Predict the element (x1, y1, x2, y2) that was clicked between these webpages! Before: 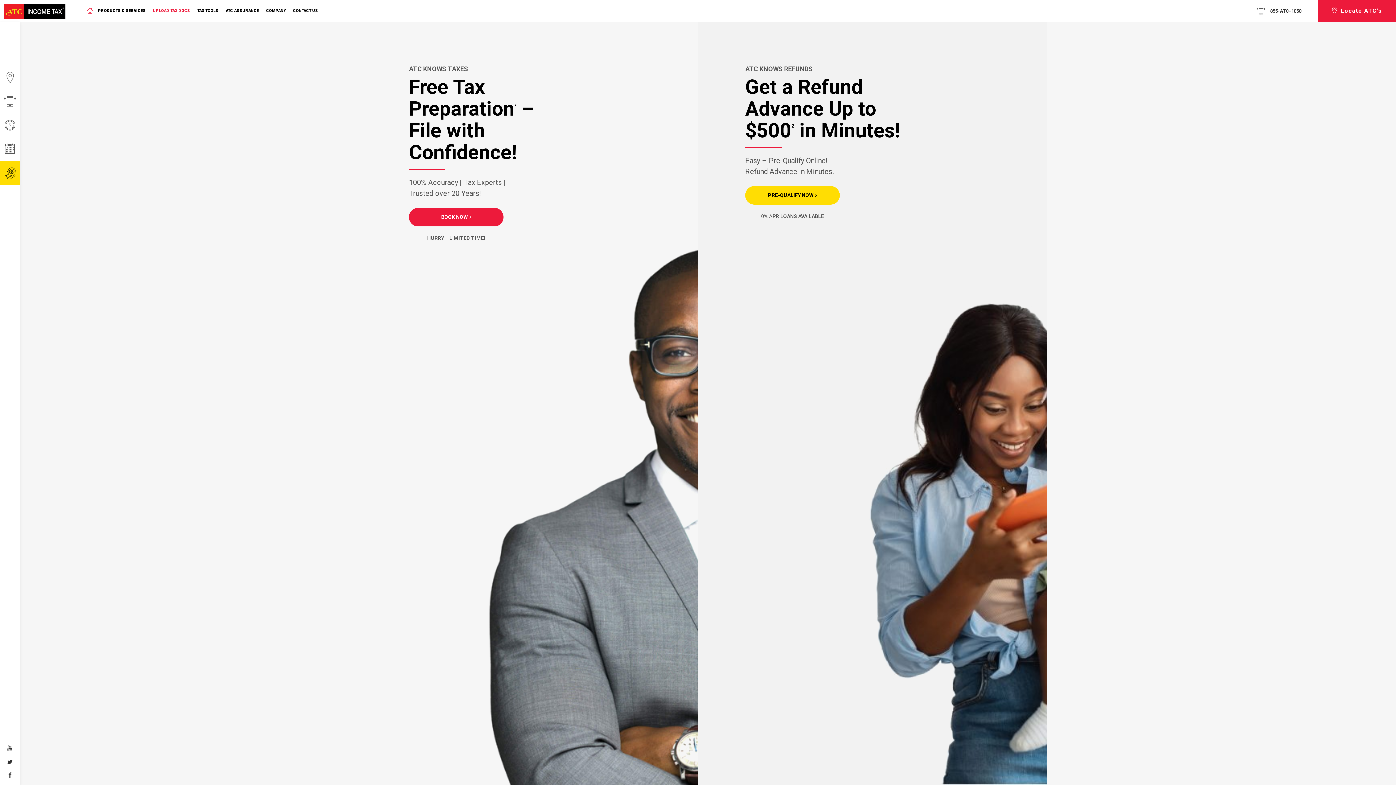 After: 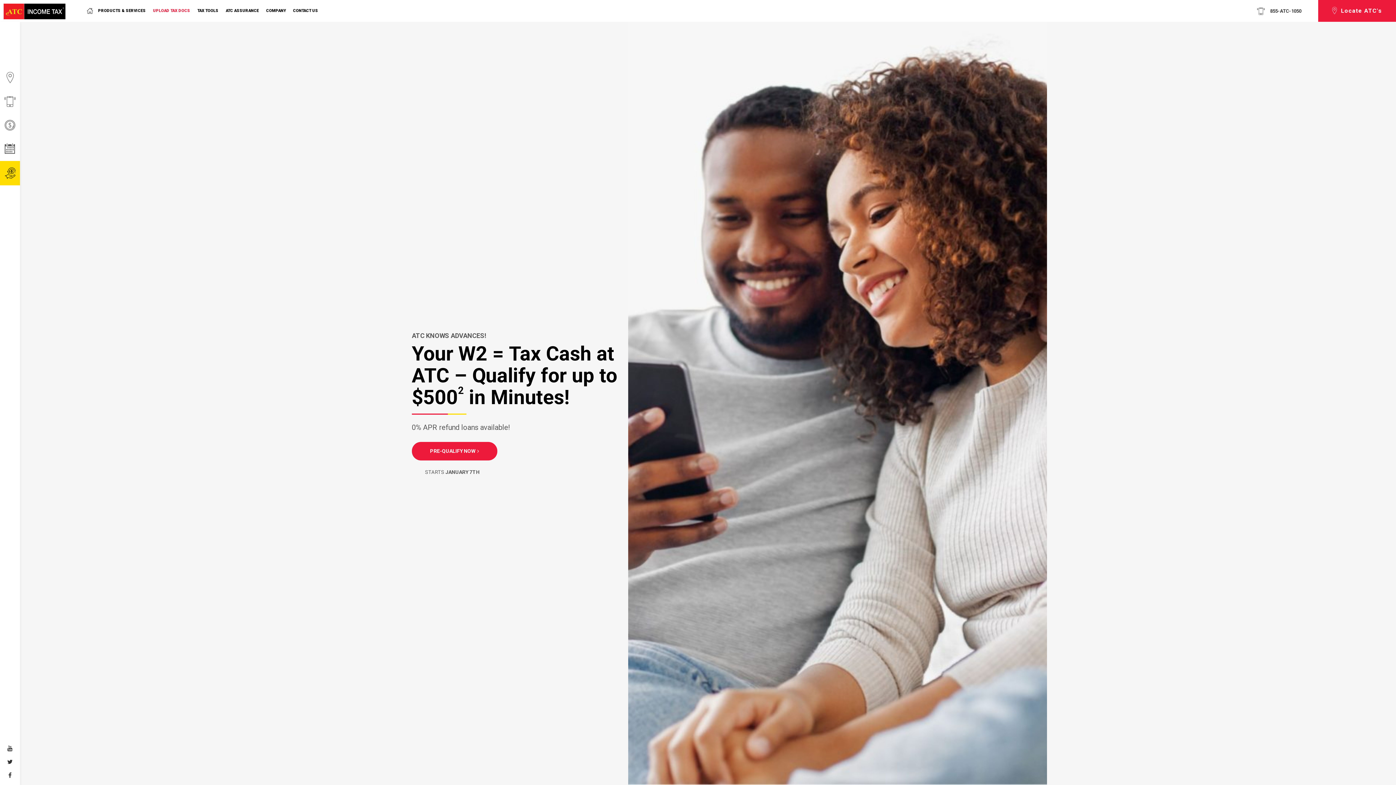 Action: bbox: (0, 113, 20, 137)